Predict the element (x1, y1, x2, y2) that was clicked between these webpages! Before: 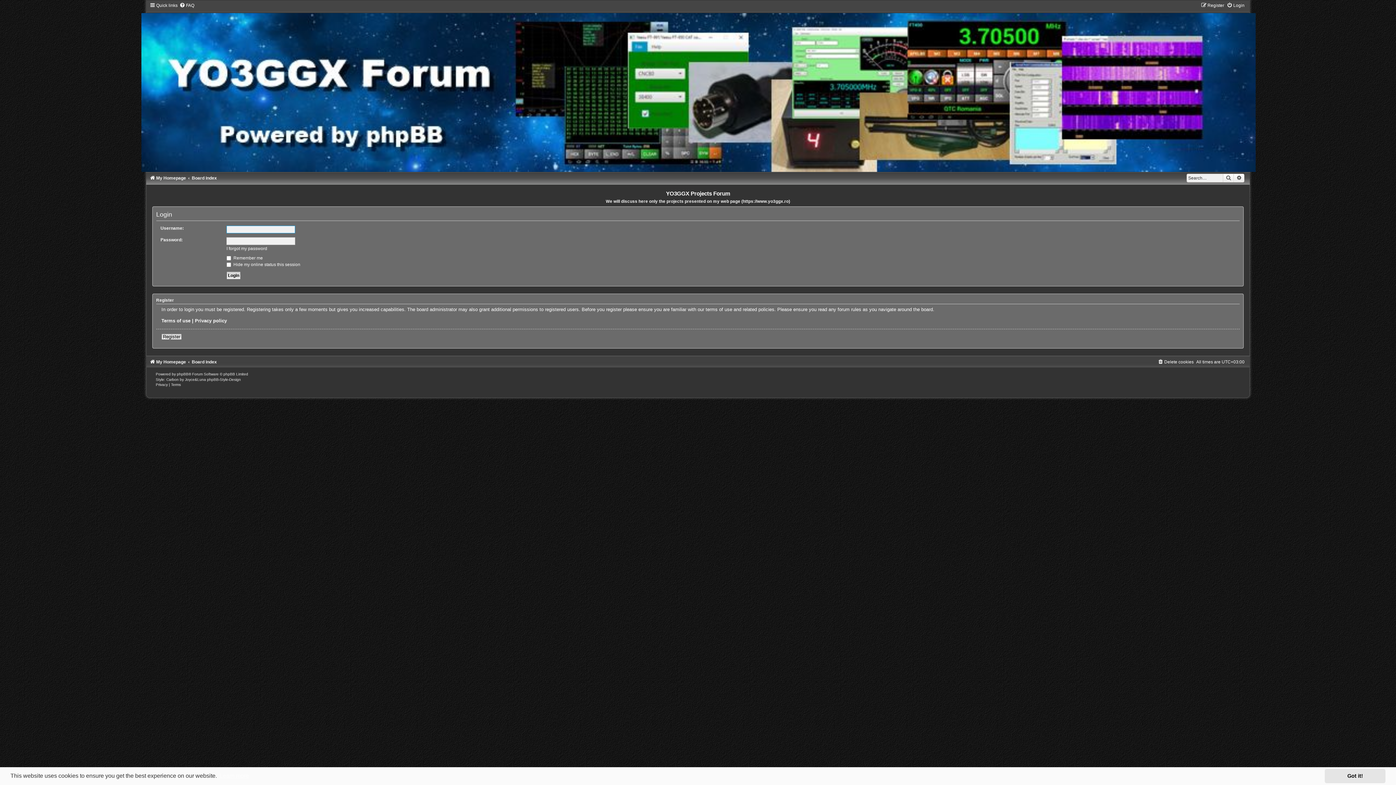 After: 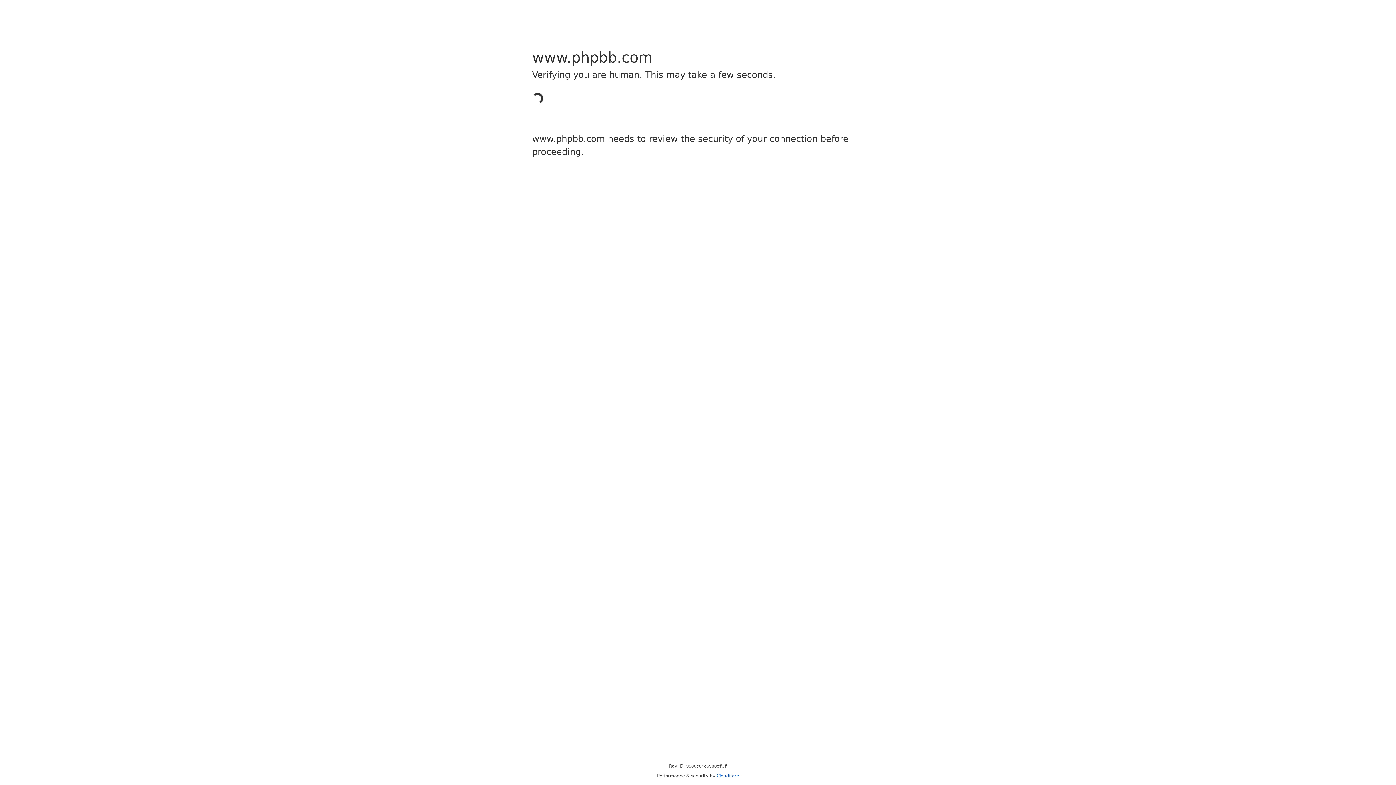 Action: label: phpBB bbox: (176, 372, 188, 376)